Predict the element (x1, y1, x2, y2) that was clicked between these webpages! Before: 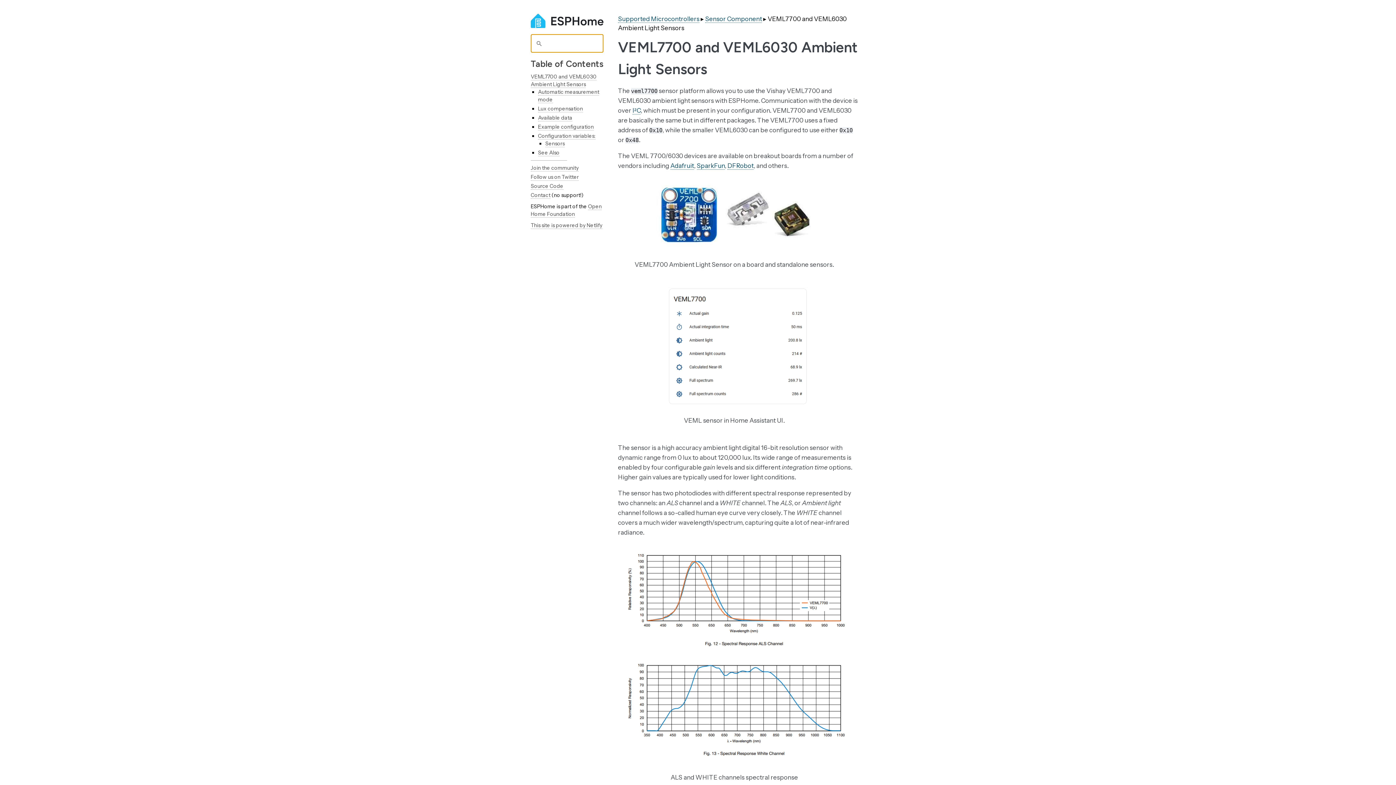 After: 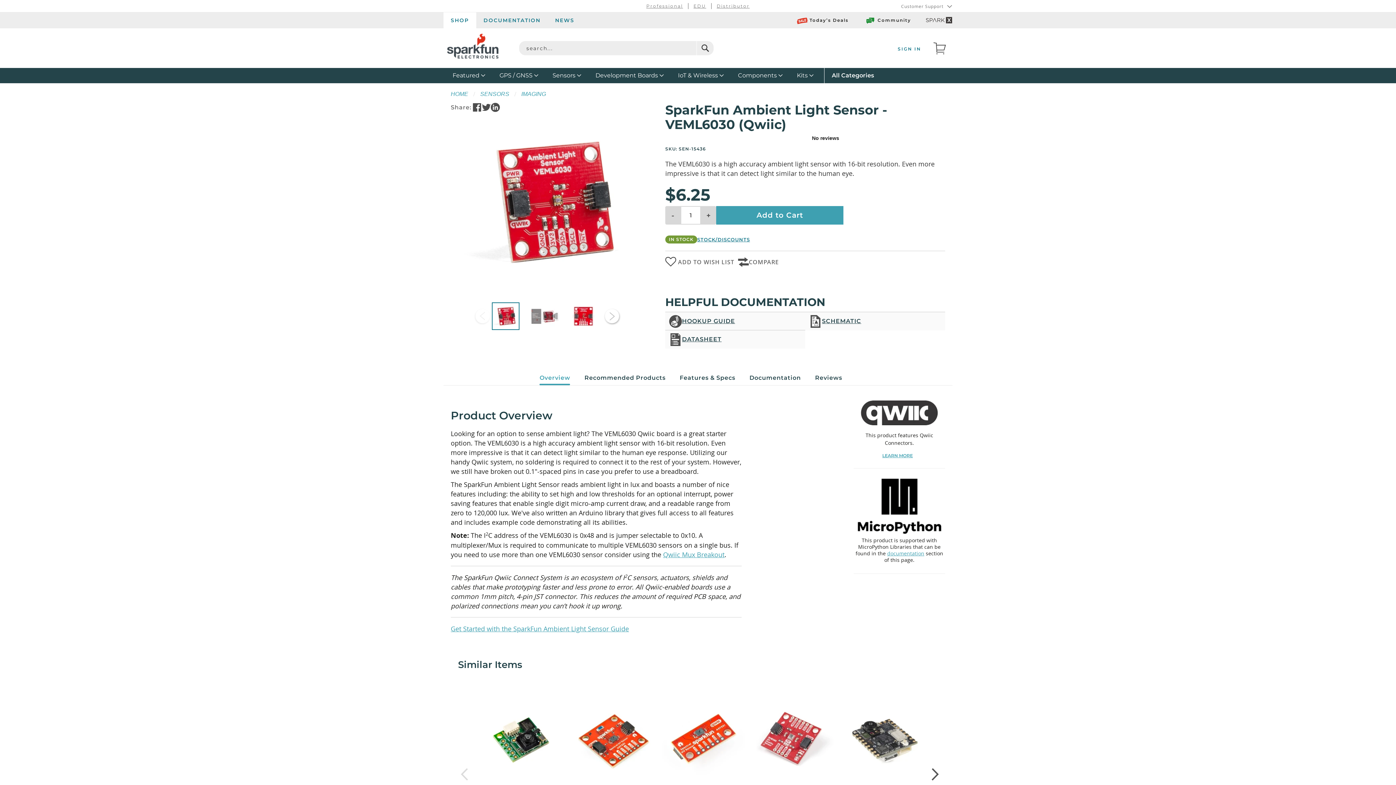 Action: bbox: (696, 162, 725, 169) label: SparkFun